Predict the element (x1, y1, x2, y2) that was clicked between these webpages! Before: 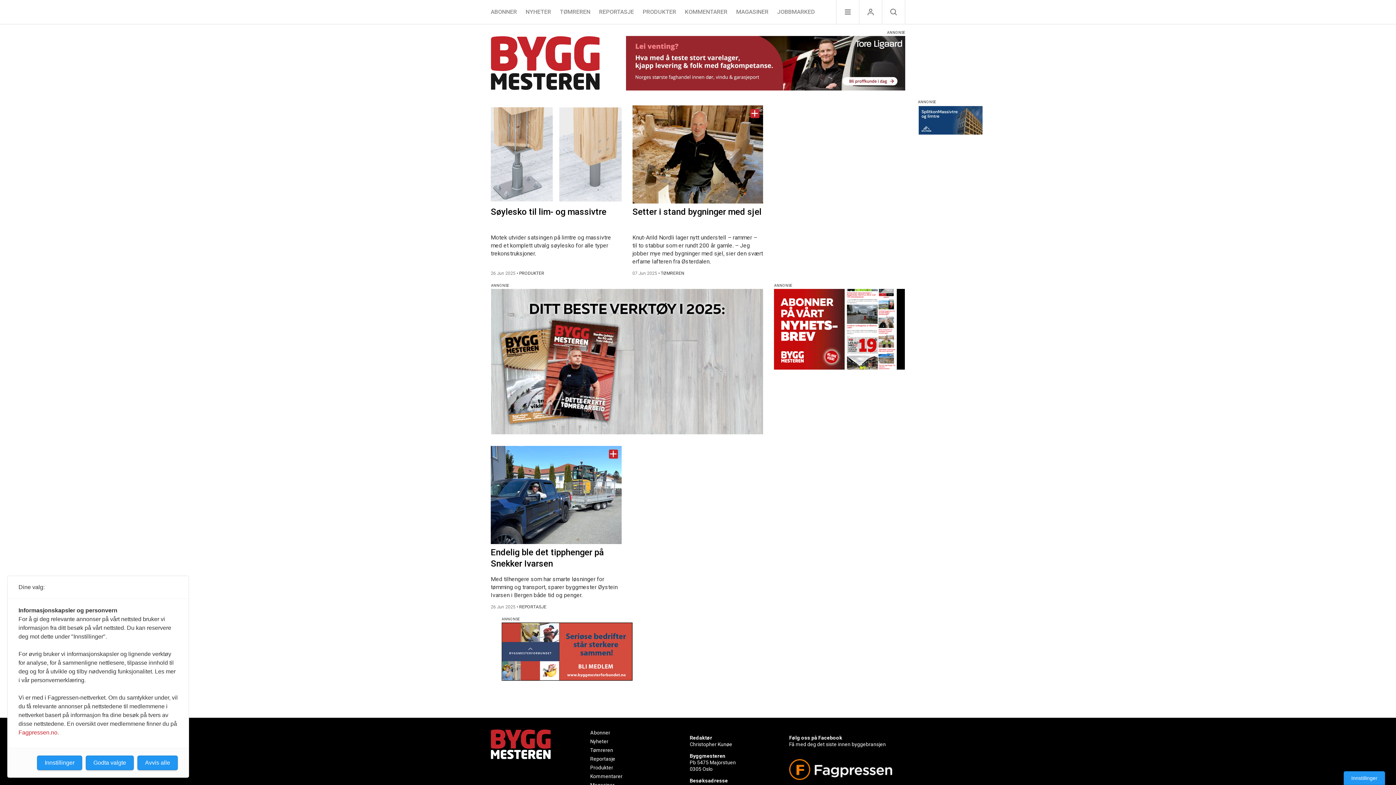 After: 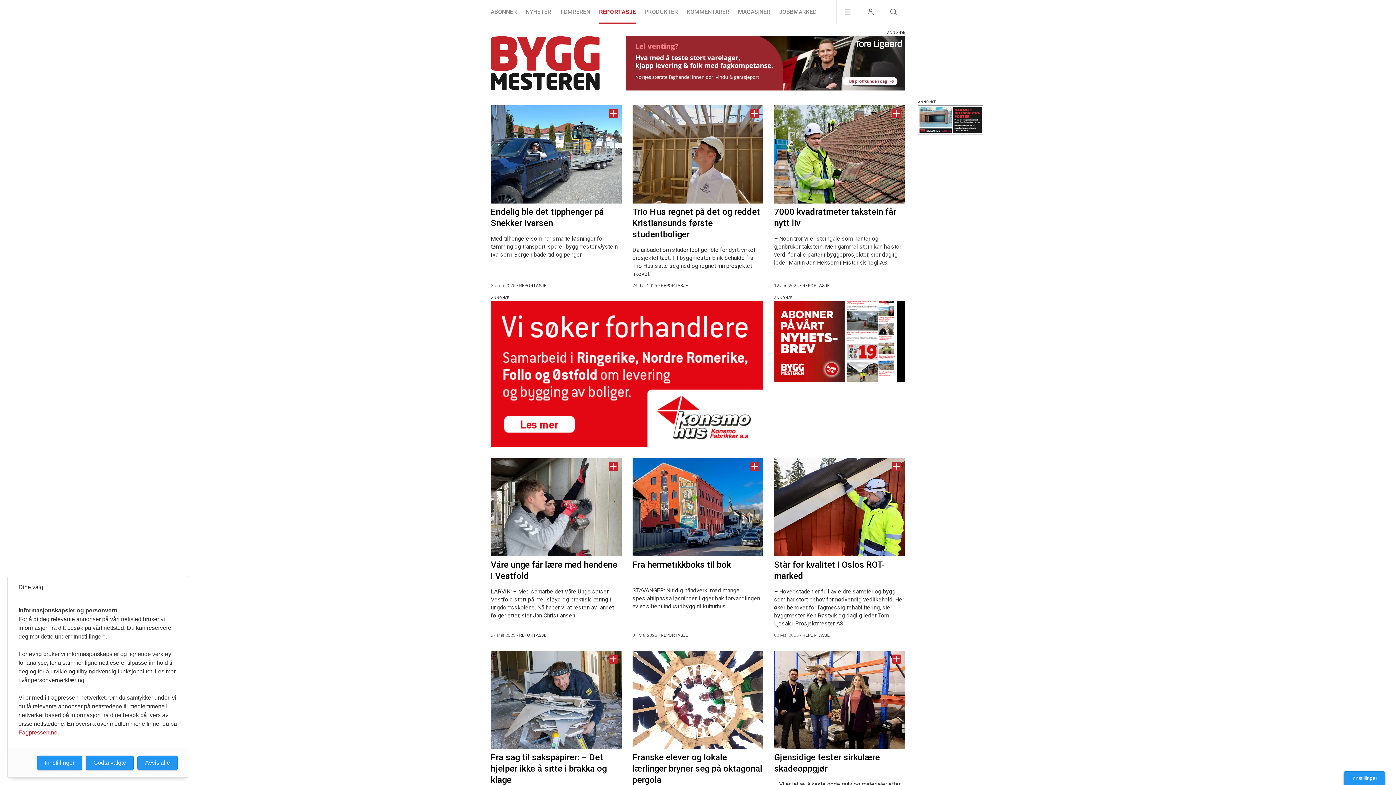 Action: label: Reportasje bbox: (590, 756, 615, 762)